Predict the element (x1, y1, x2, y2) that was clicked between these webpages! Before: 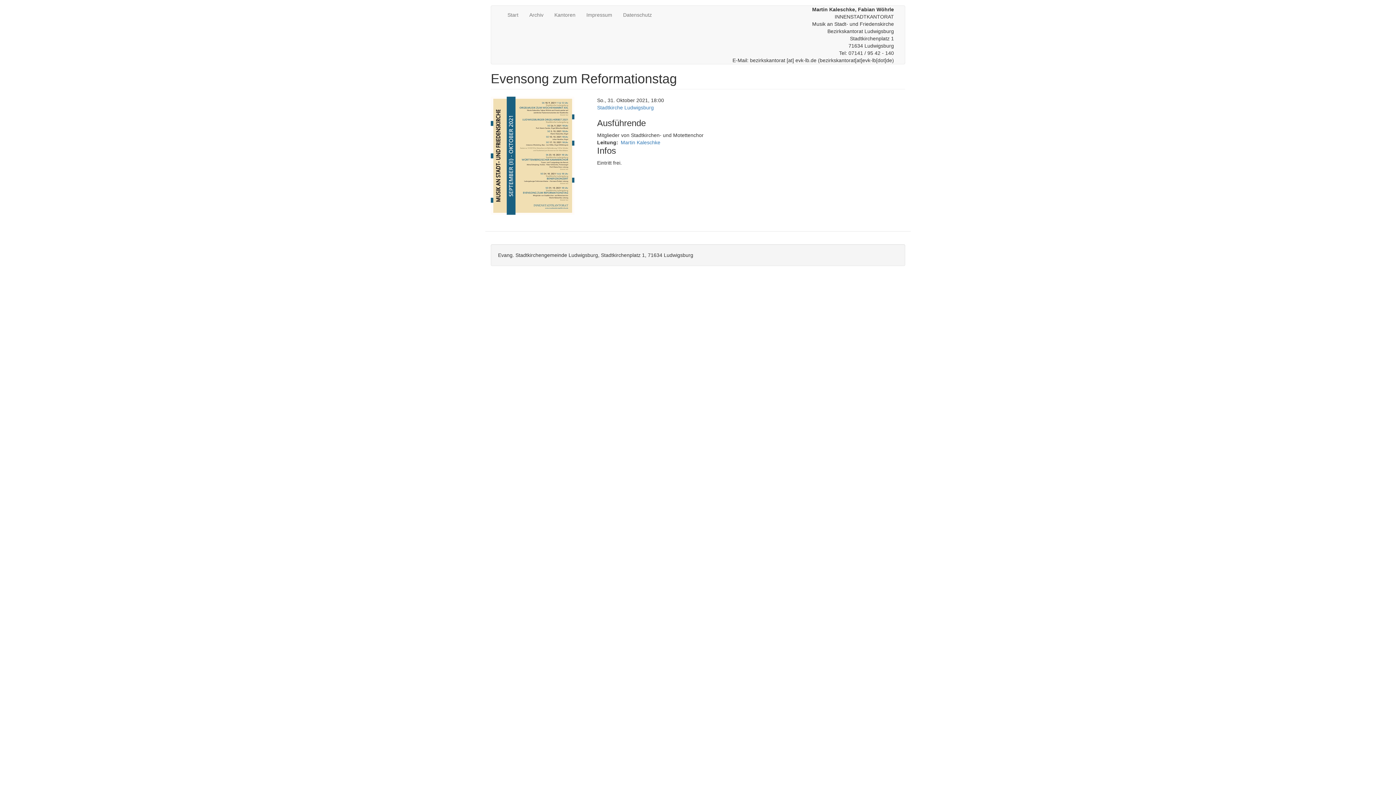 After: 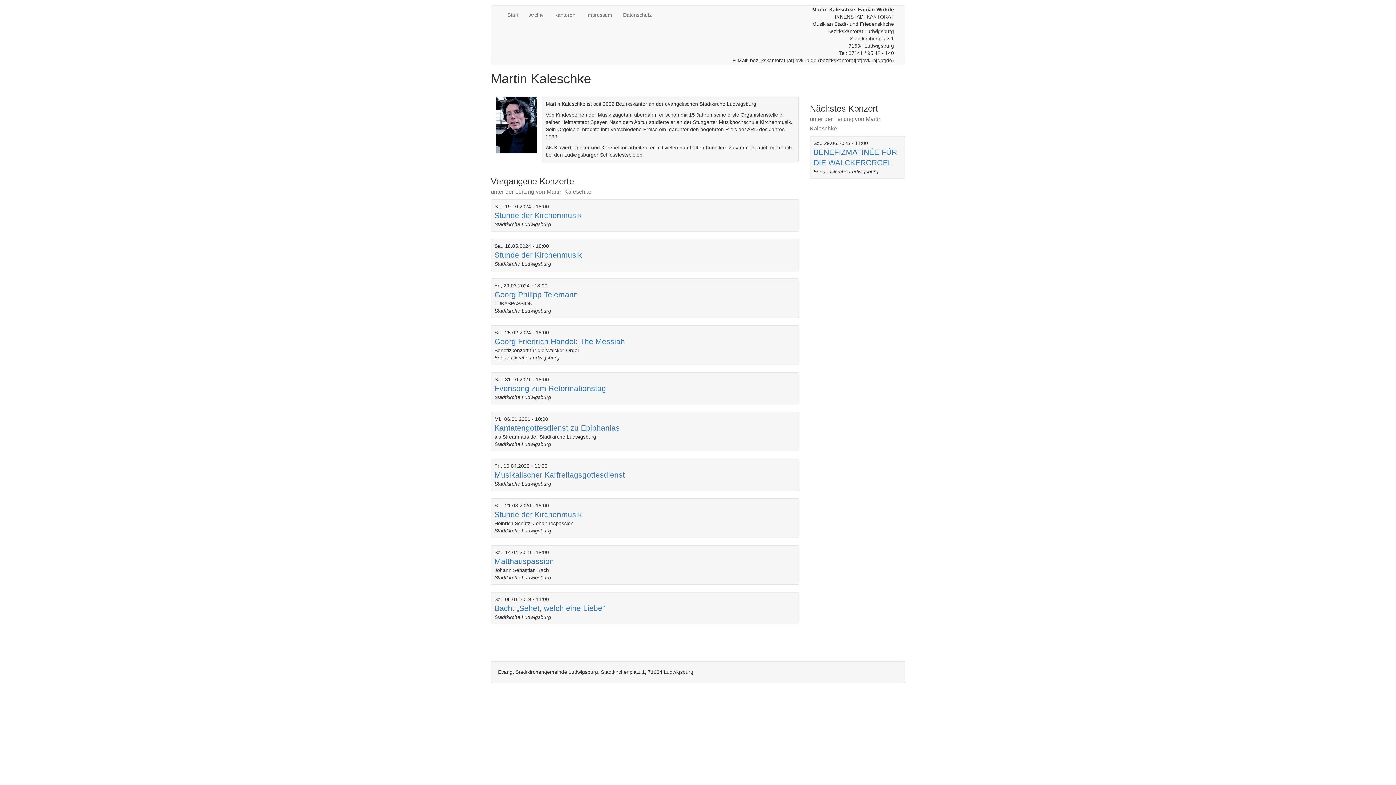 Action: bbox: (620, 139, 660, 145) label: Martin Kaleschke